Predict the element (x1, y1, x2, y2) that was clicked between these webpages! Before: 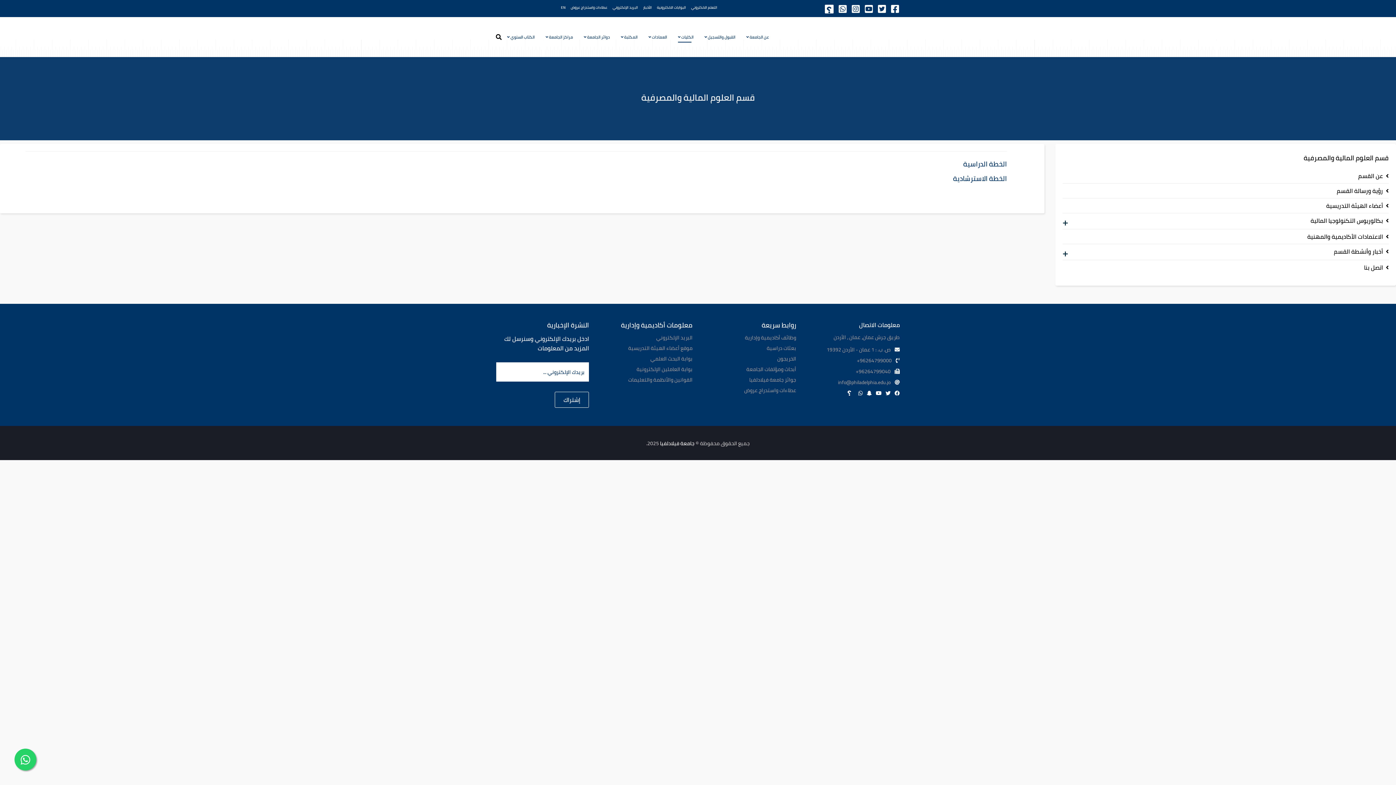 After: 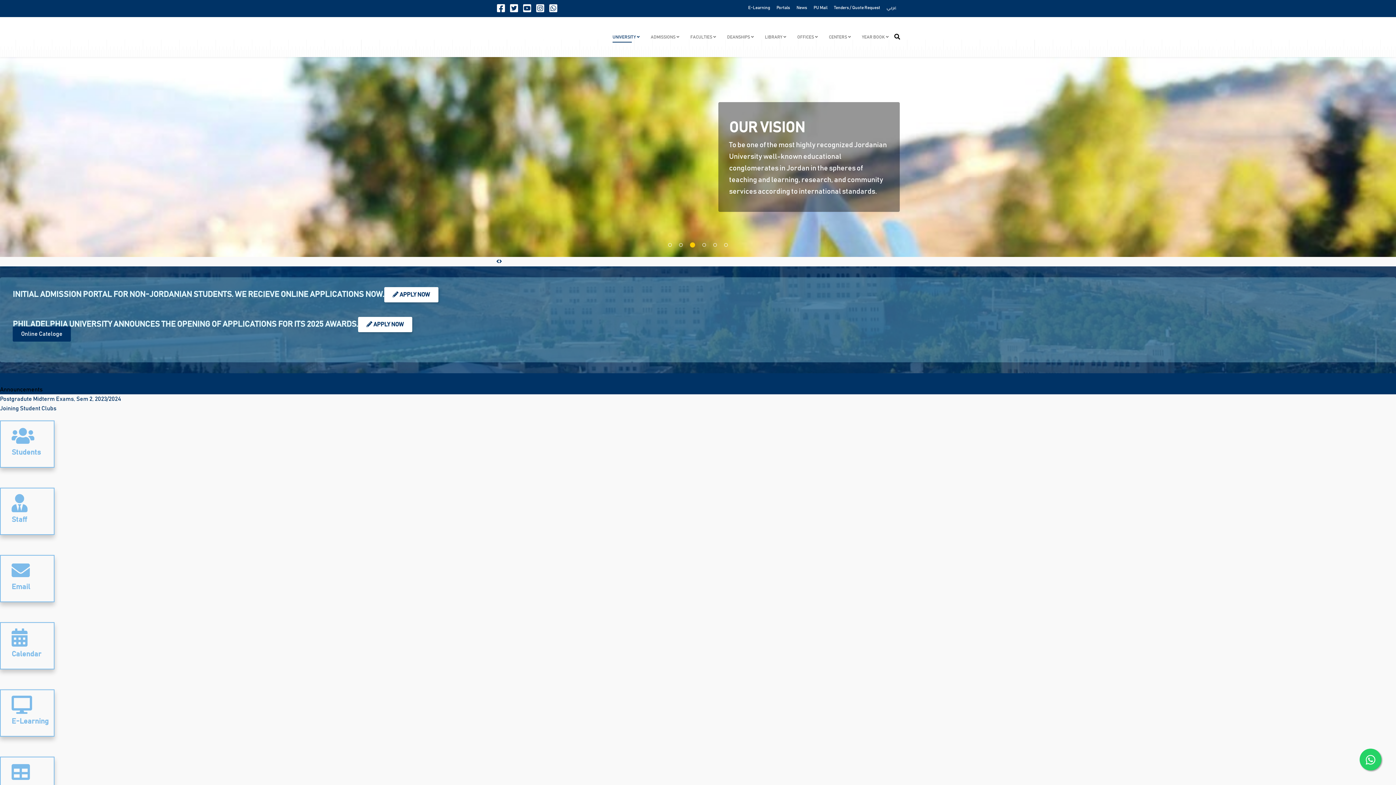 Action: bbox: (660, 438, 694, 448) label: جامعة فيلادلفيا